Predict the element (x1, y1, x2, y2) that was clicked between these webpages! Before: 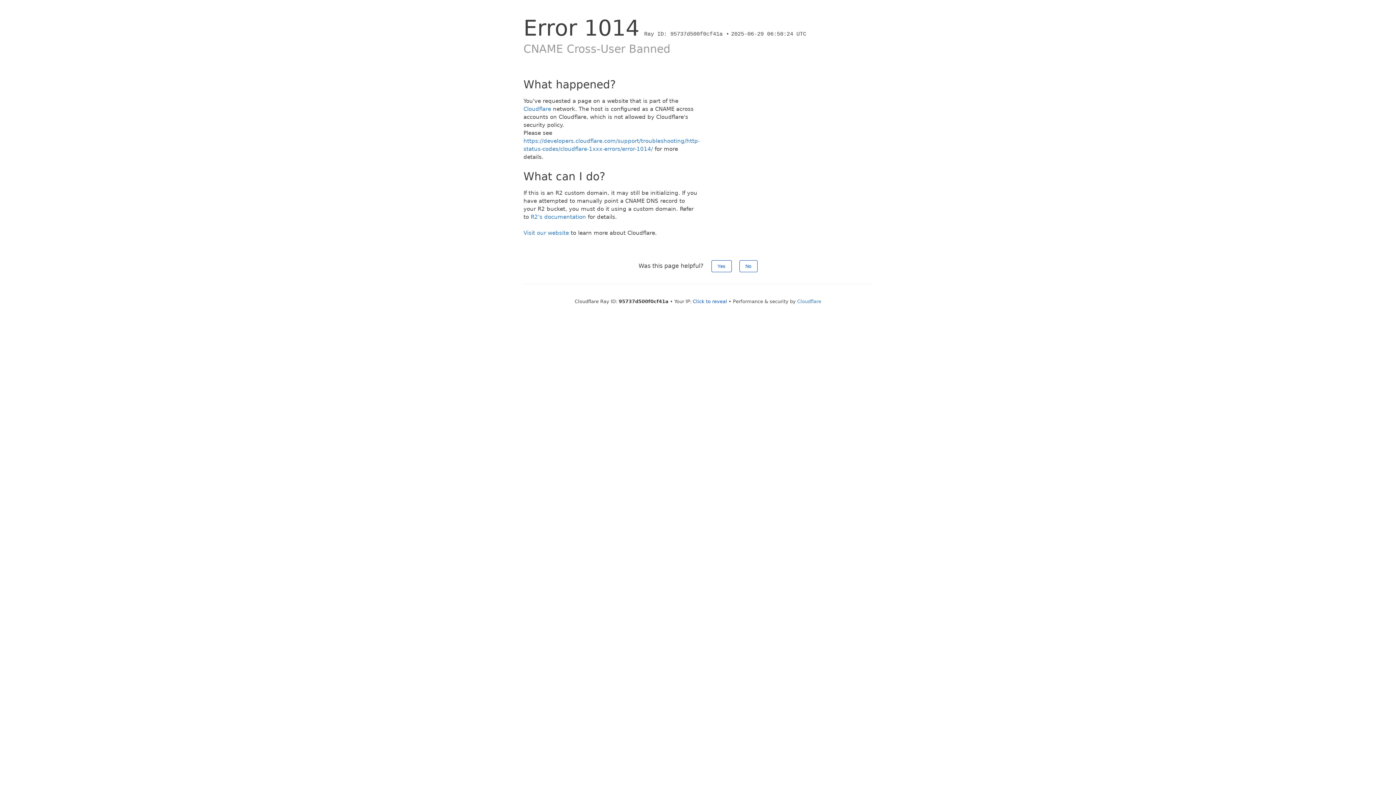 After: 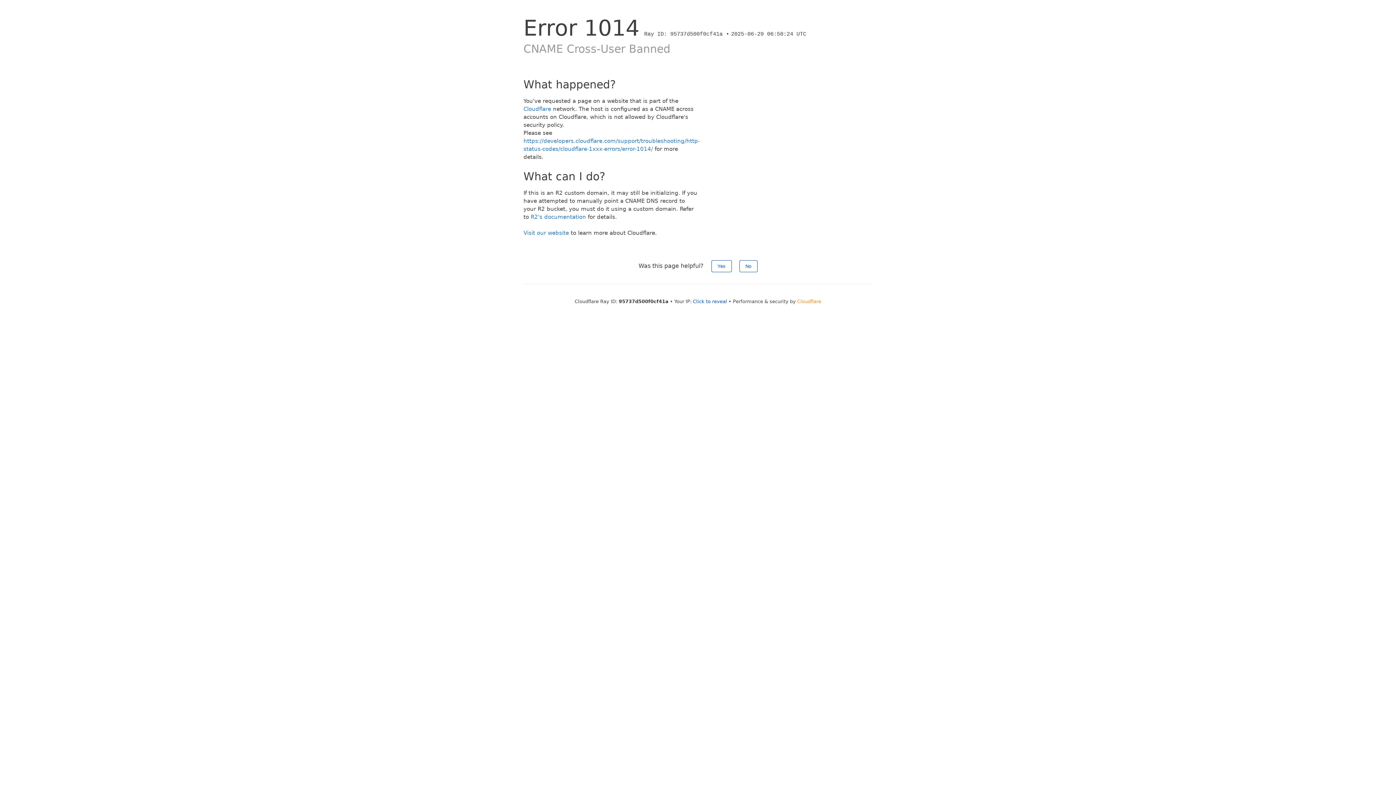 Action: label: Cloudflare bbox: (797, 298, 821, 304)